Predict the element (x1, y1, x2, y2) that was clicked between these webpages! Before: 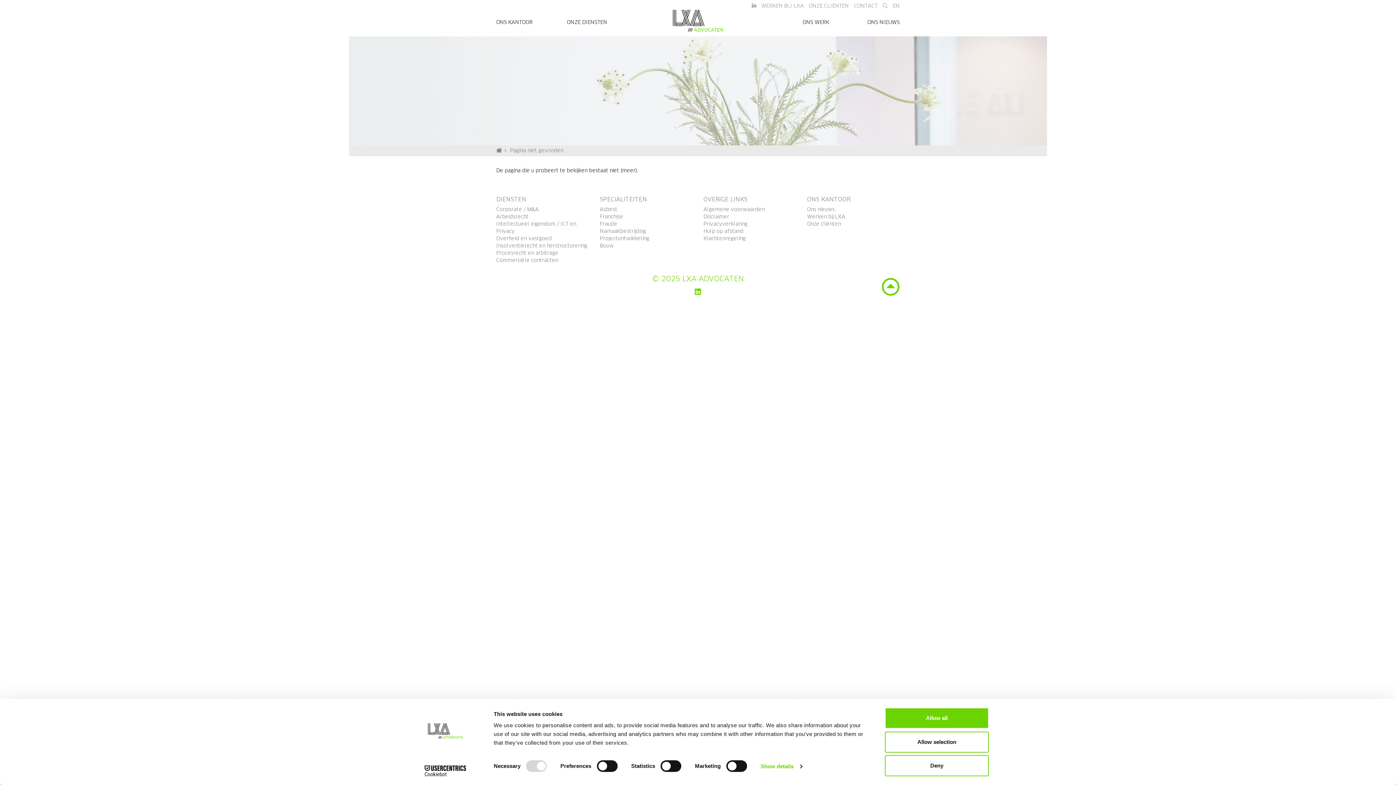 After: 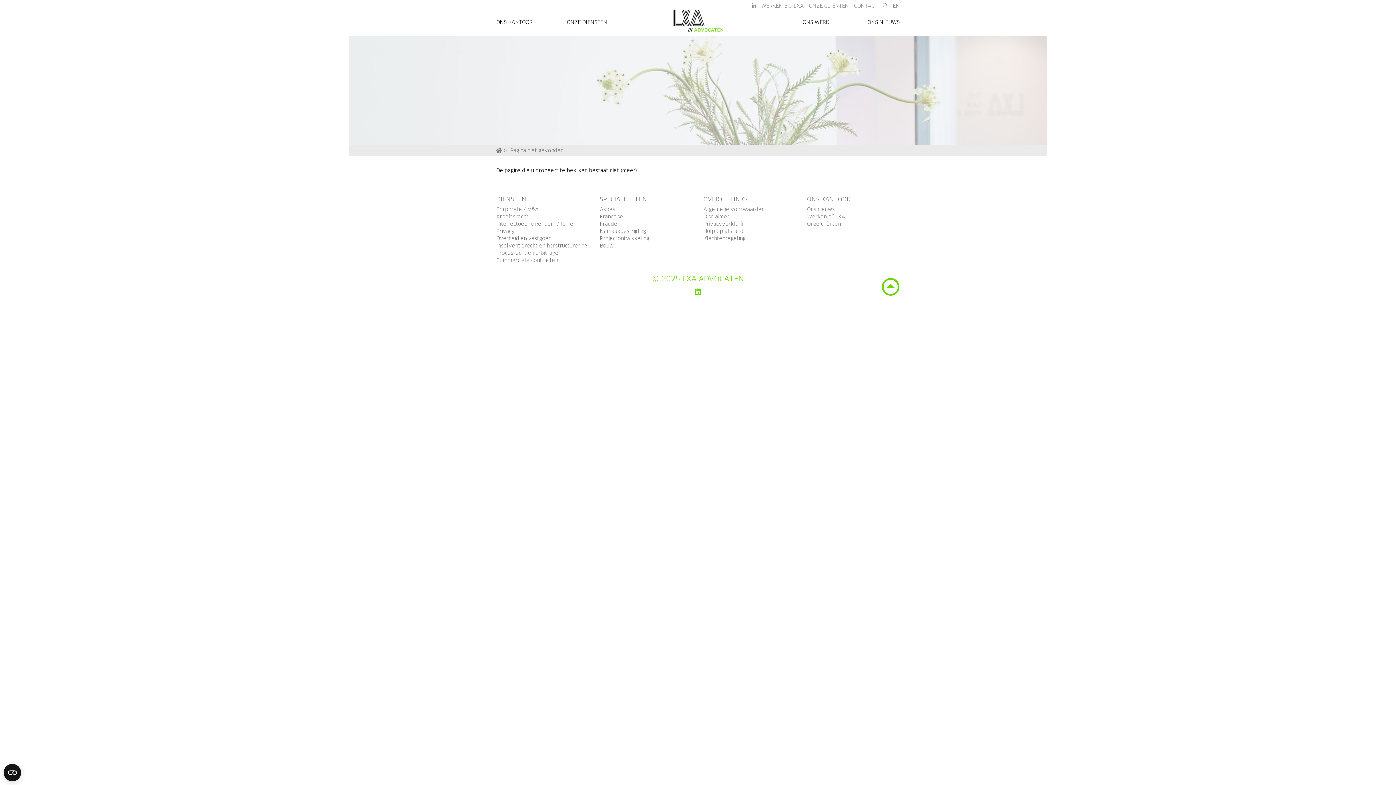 Action: label: Deny bbox: (885, 755, 989, 776)